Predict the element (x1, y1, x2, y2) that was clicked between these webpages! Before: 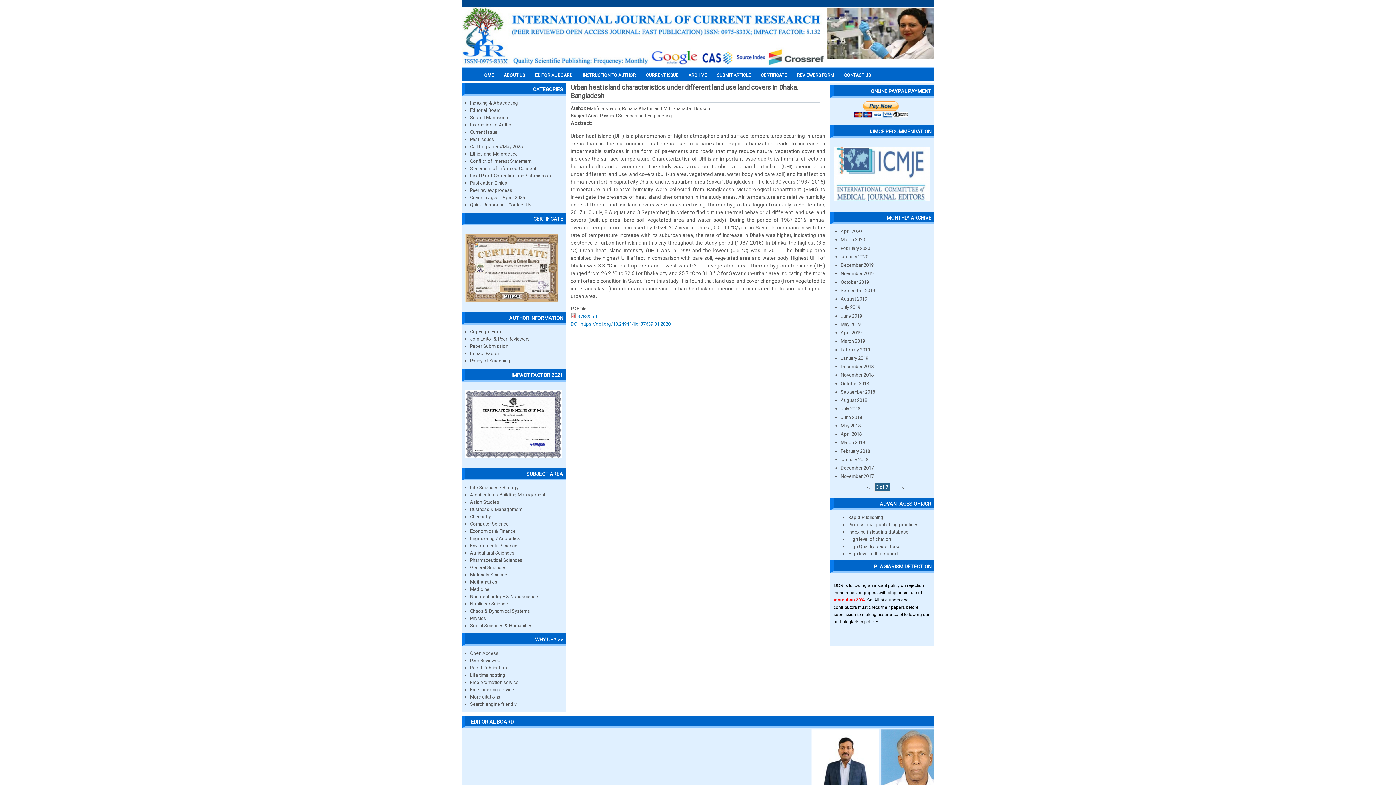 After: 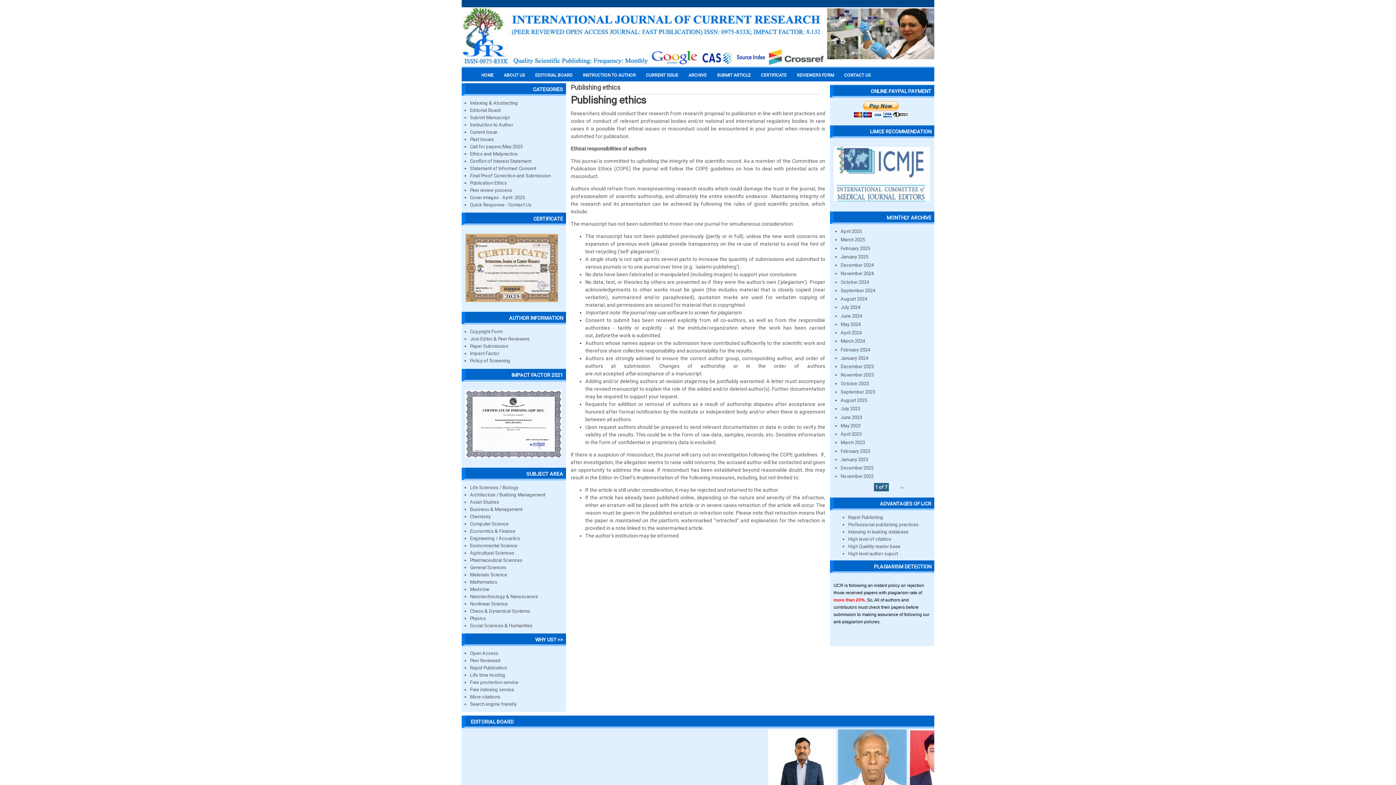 Action: bbox: (470, 180, 507, 185) label: Publication Ethics